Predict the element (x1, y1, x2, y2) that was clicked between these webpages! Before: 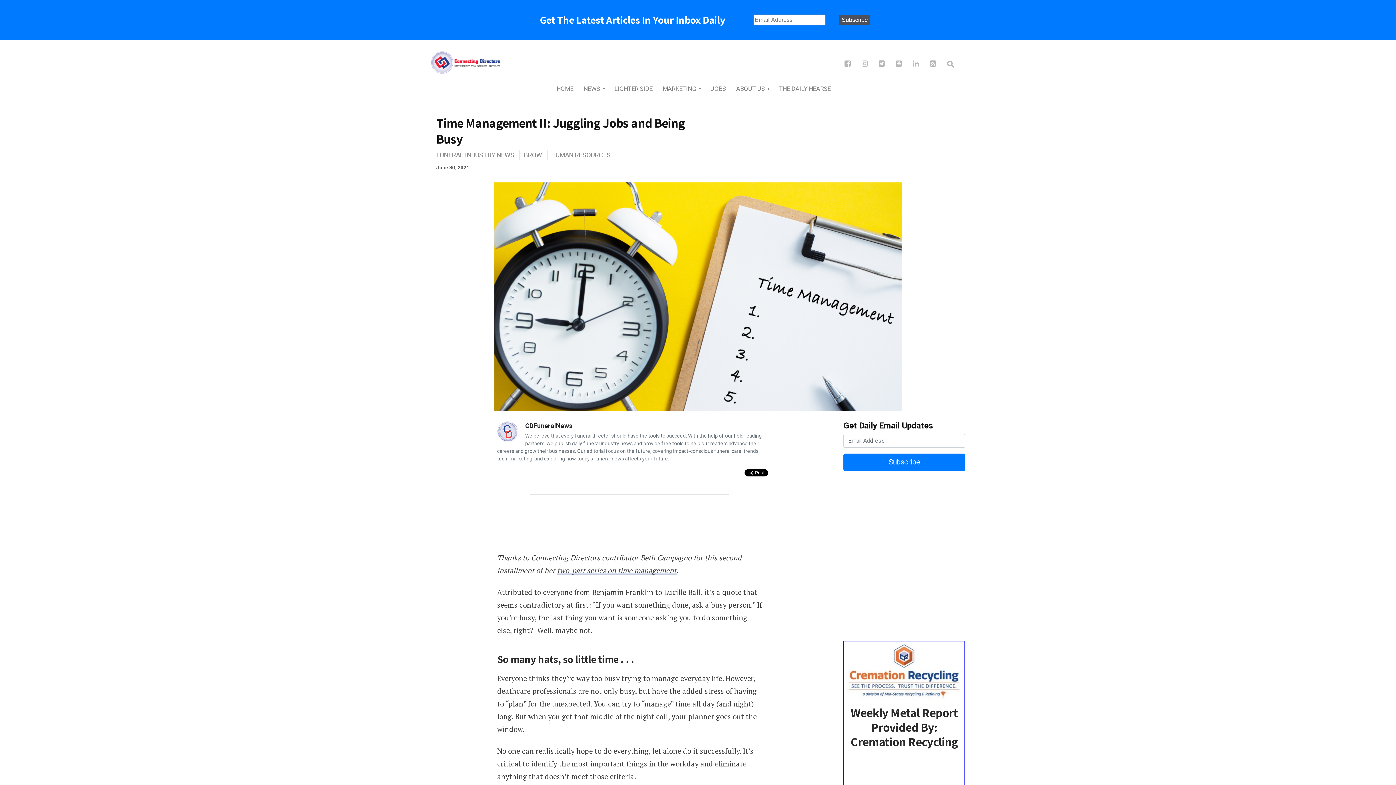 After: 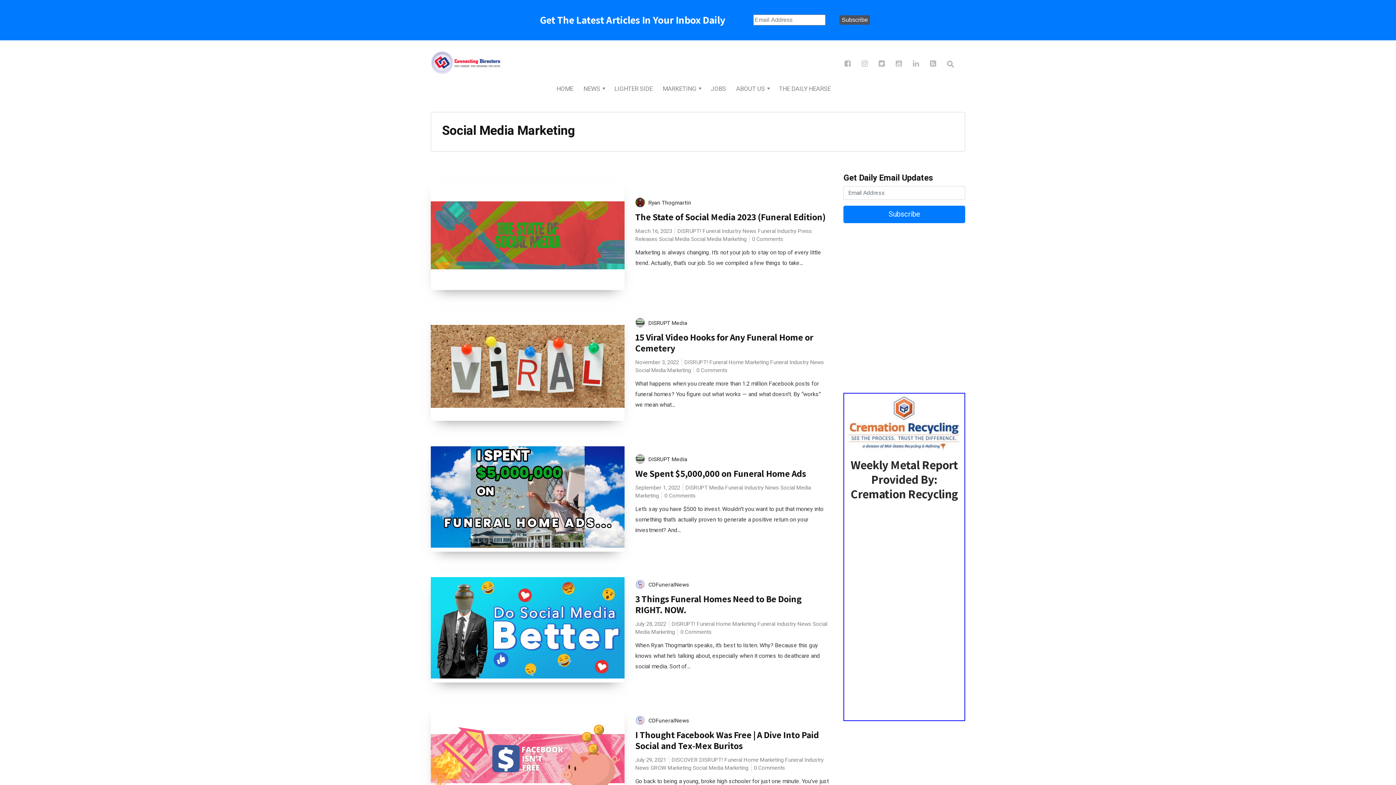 Action: label: MARKETING bbox: (662, 84, 696, 93)